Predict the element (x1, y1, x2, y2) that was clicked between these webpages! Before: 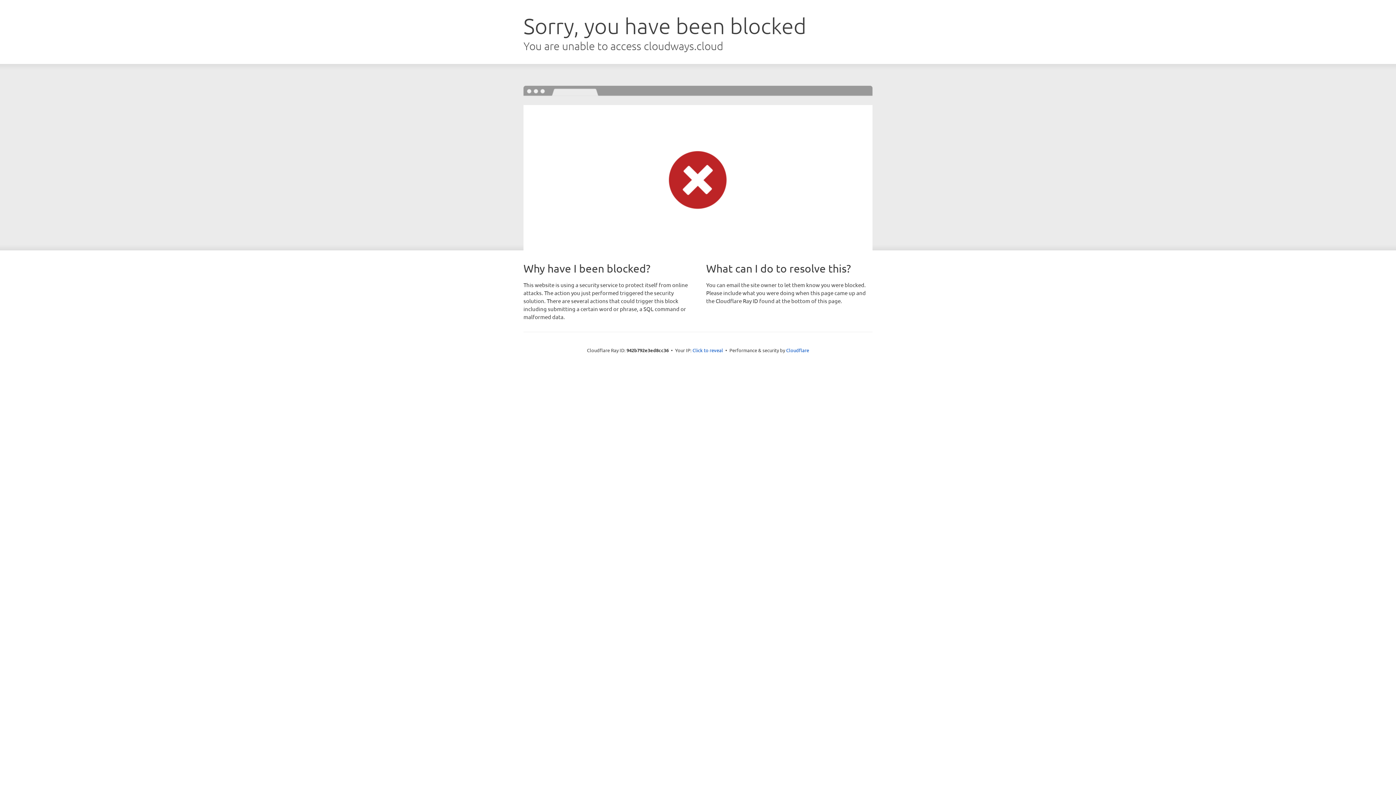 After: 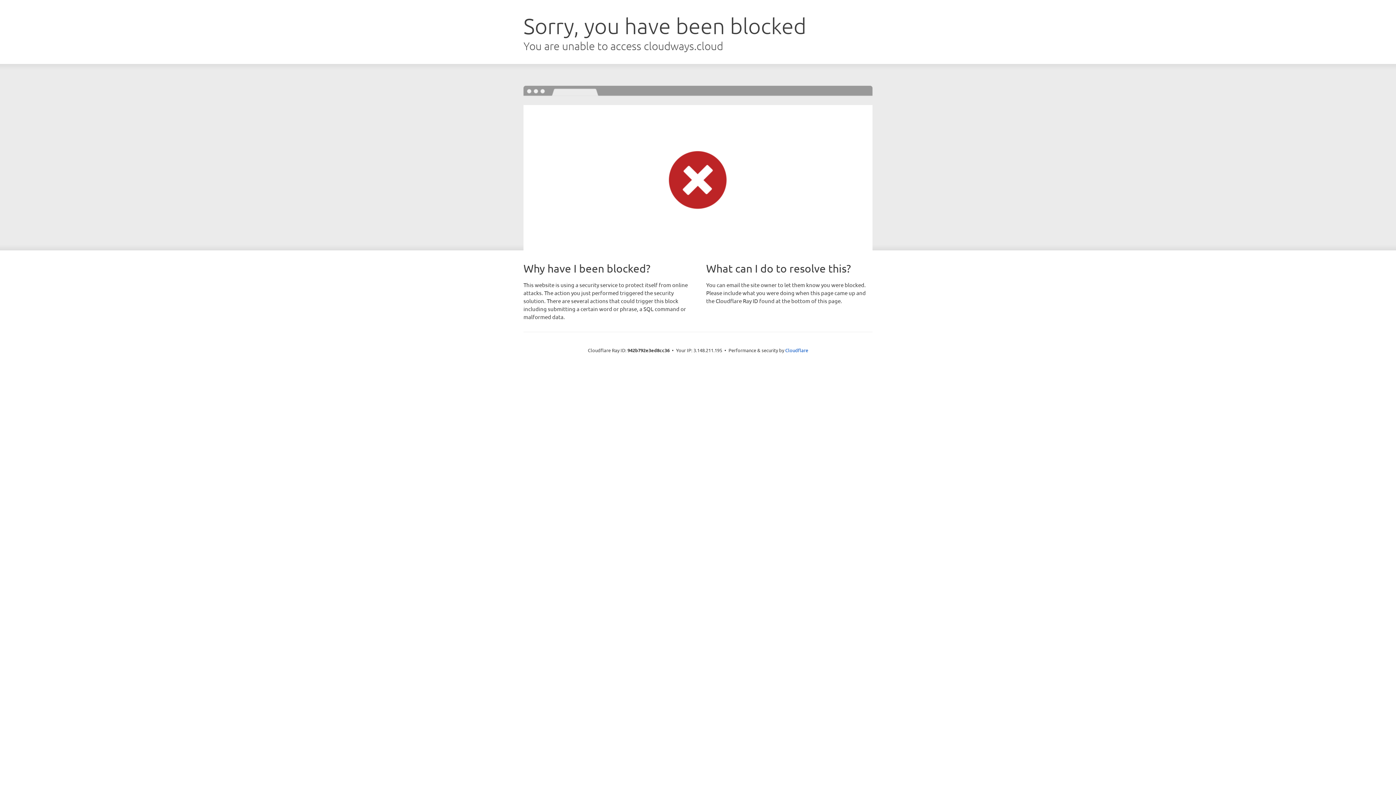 Action: label: Click to reveal bbox: (692, 346, 723, 353)